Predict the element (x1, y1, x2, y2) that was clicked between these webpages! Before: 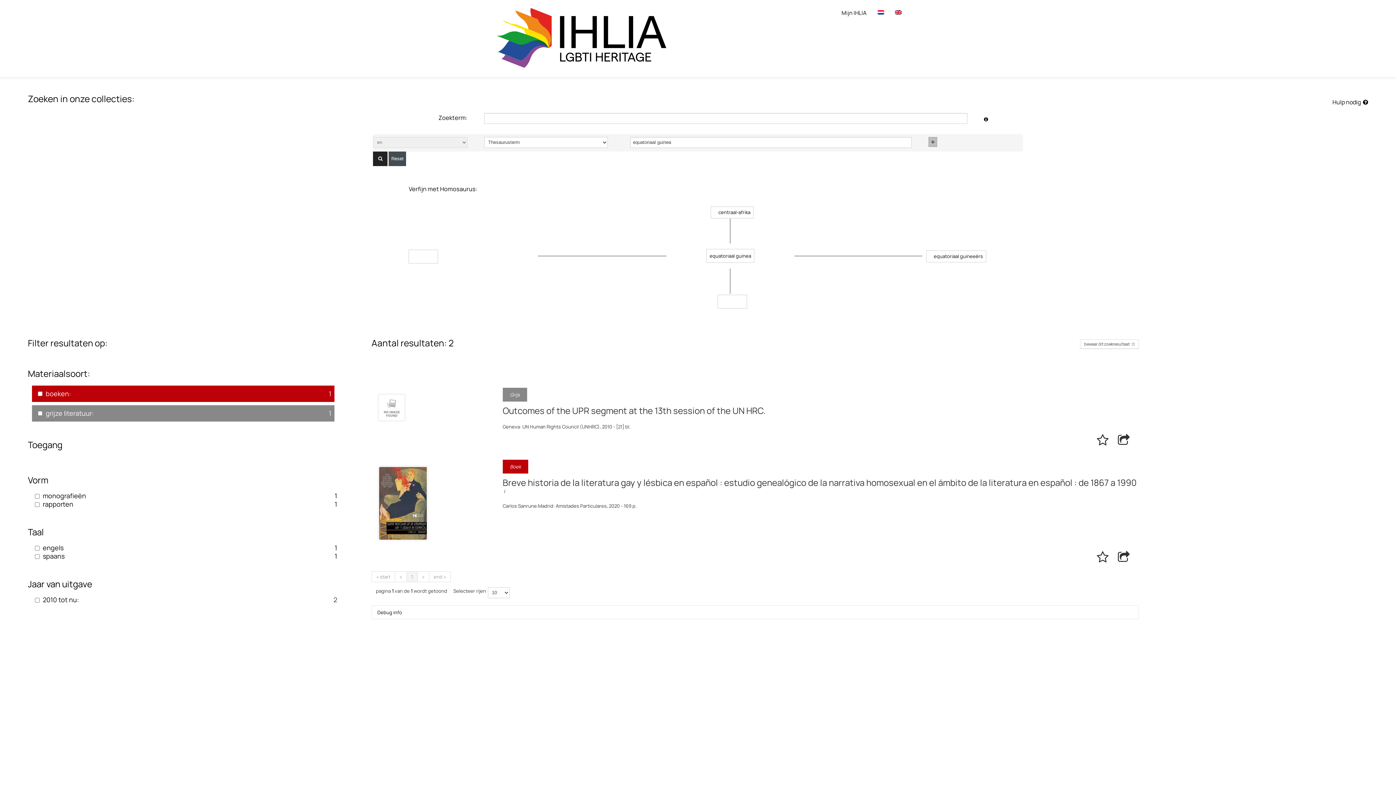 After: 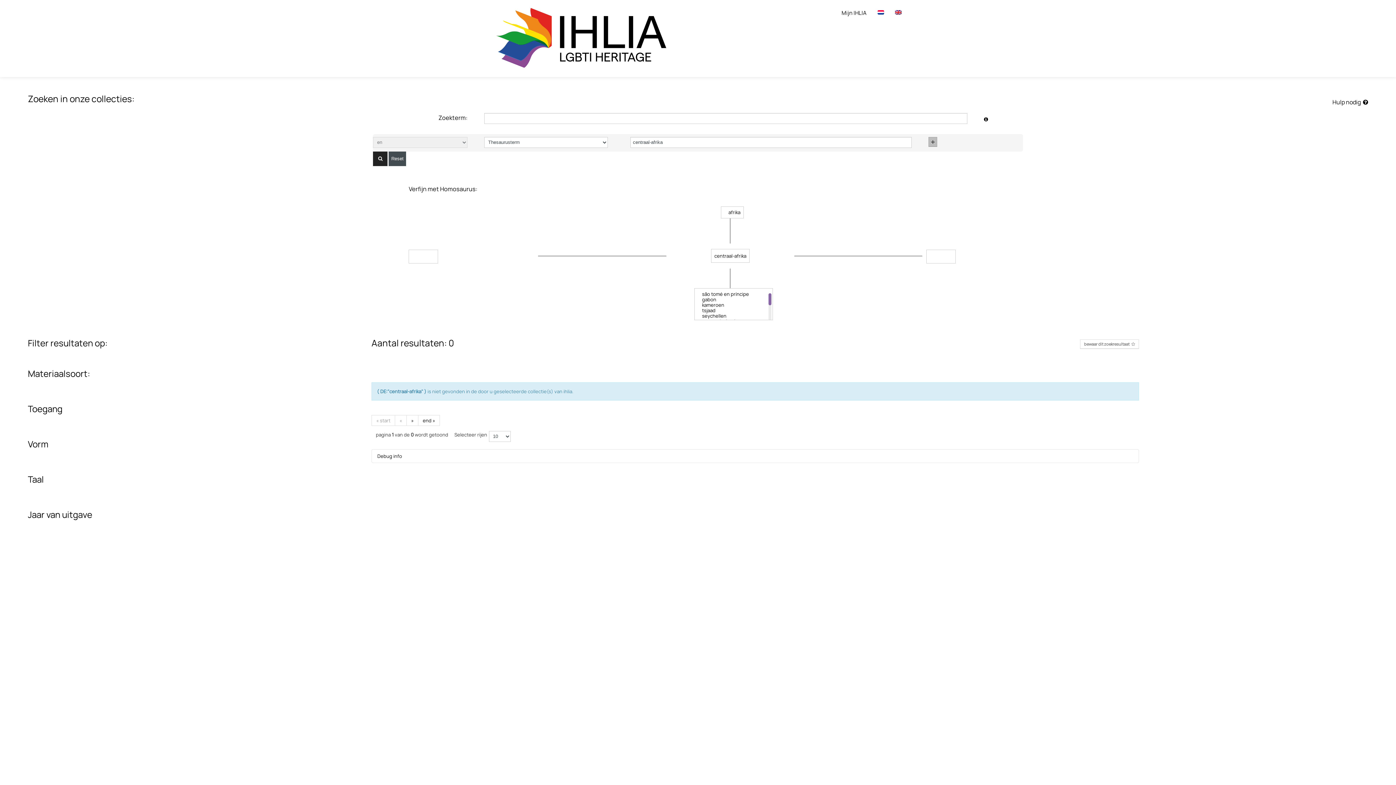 Action: bbox: (718, 209, 750, 215) label: centraal-afrika